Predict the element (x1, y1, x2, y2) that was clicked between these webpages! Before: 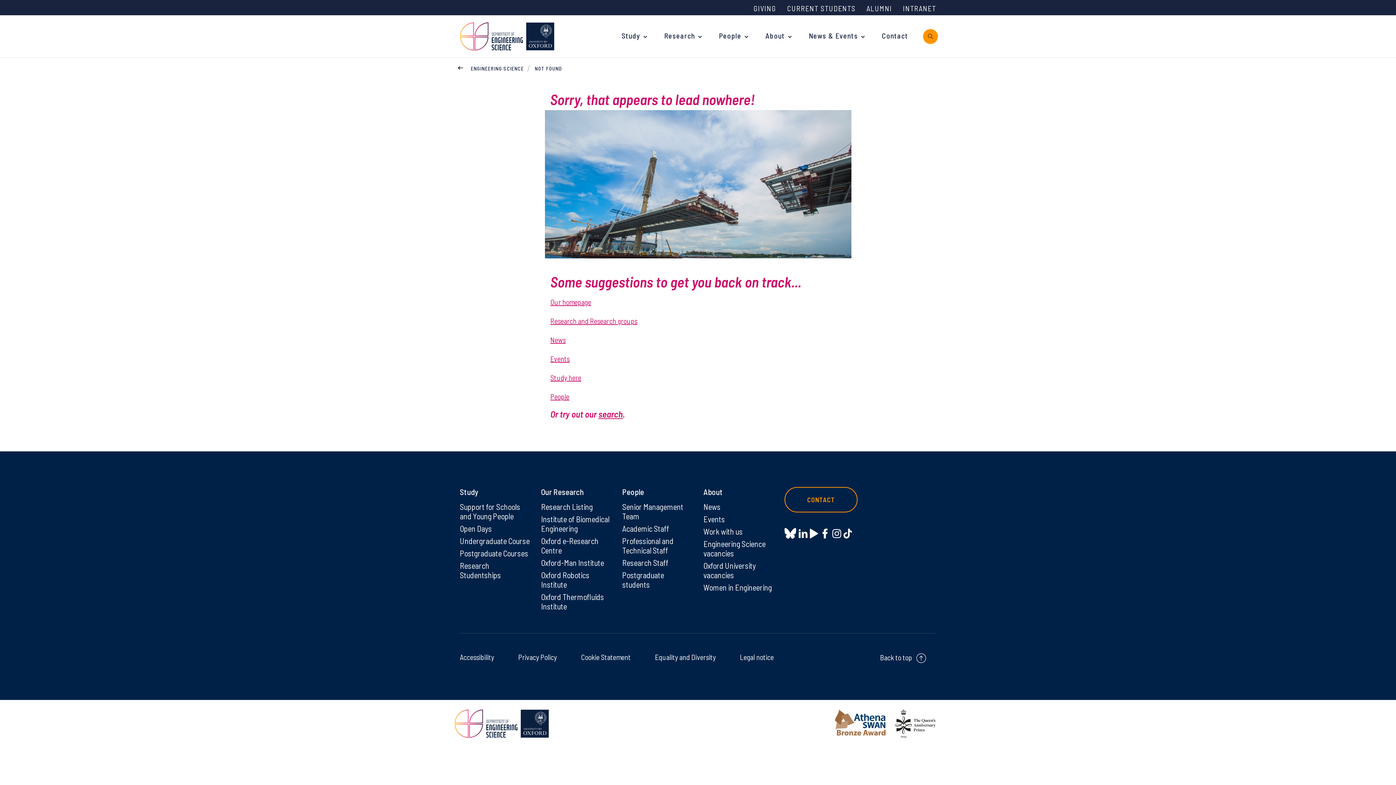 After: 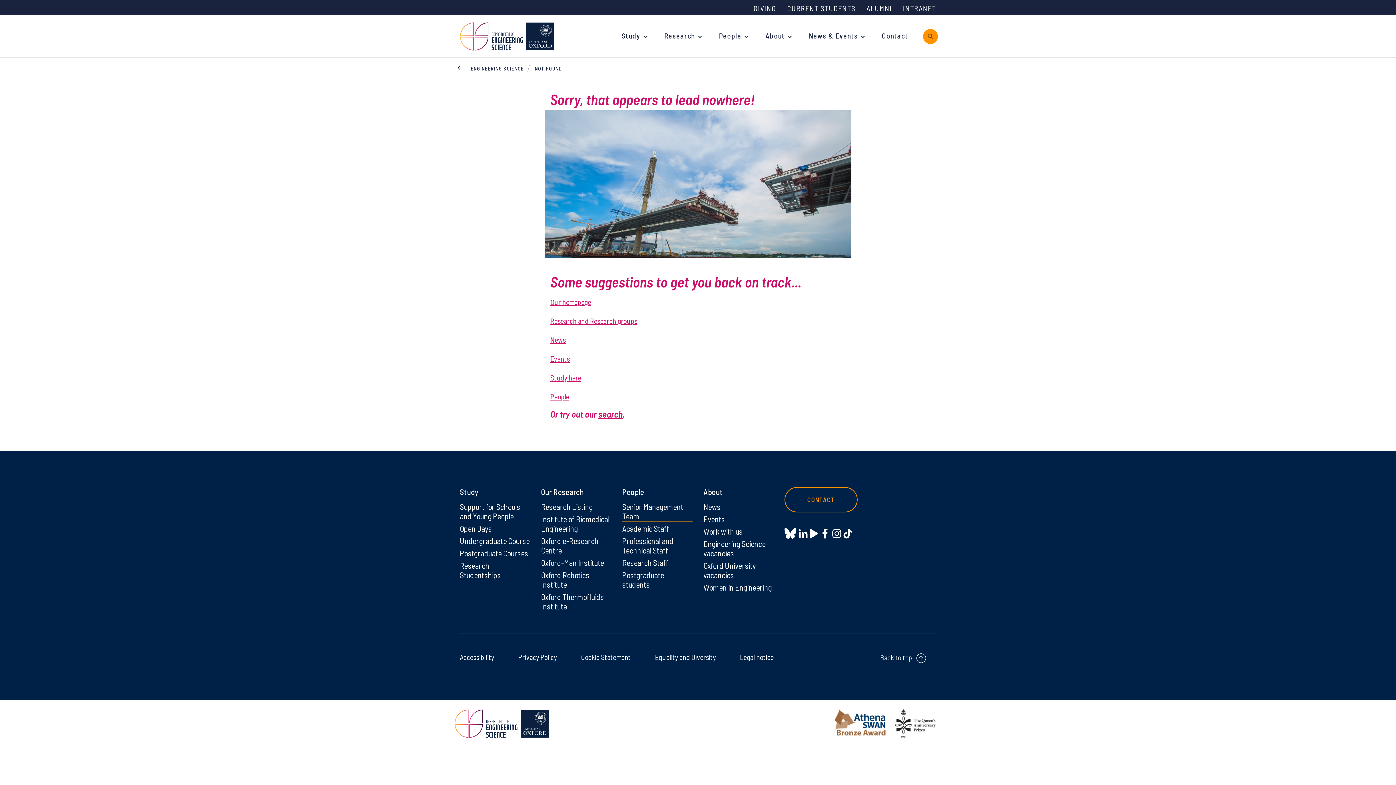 Action: bbox: (622, 502, 692, 521) label: Senior Management Team on Senior Management Team